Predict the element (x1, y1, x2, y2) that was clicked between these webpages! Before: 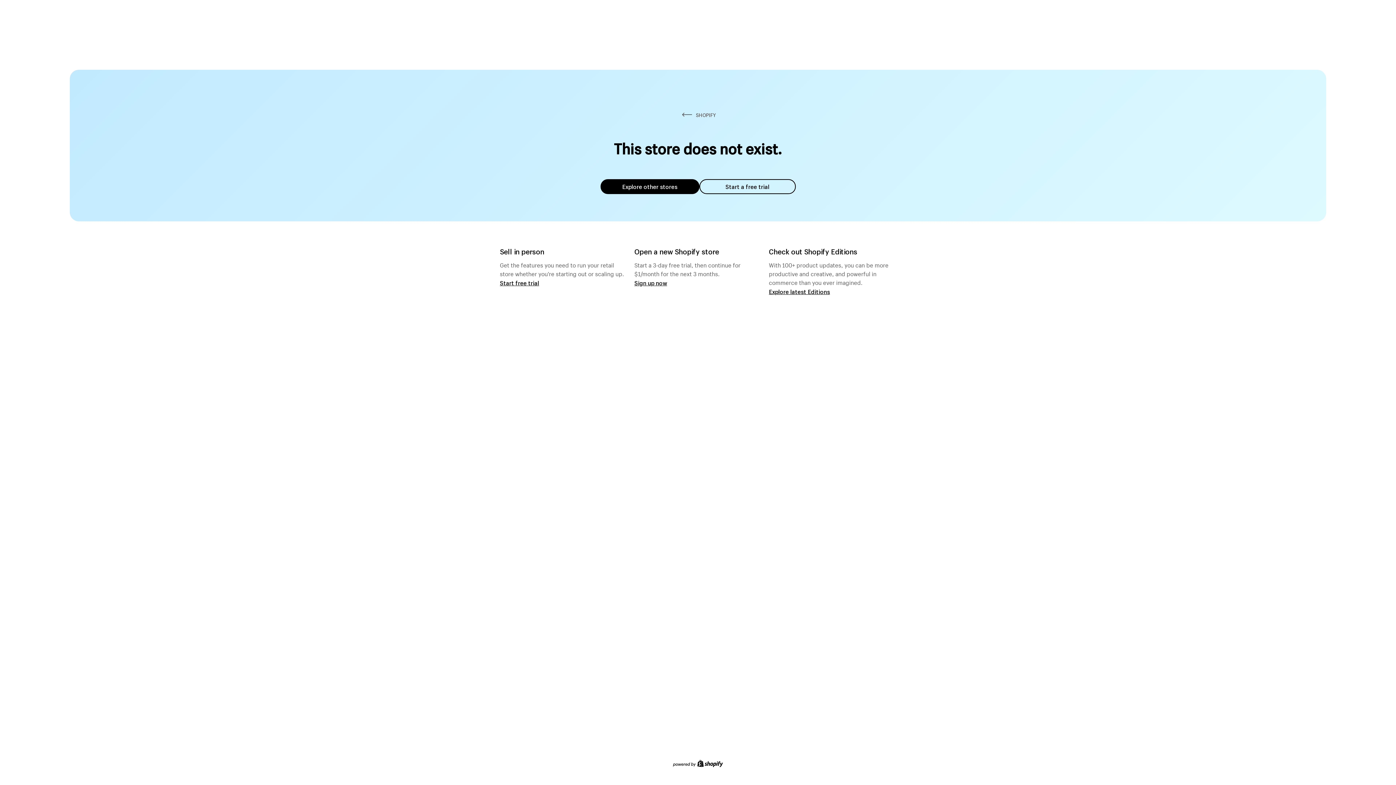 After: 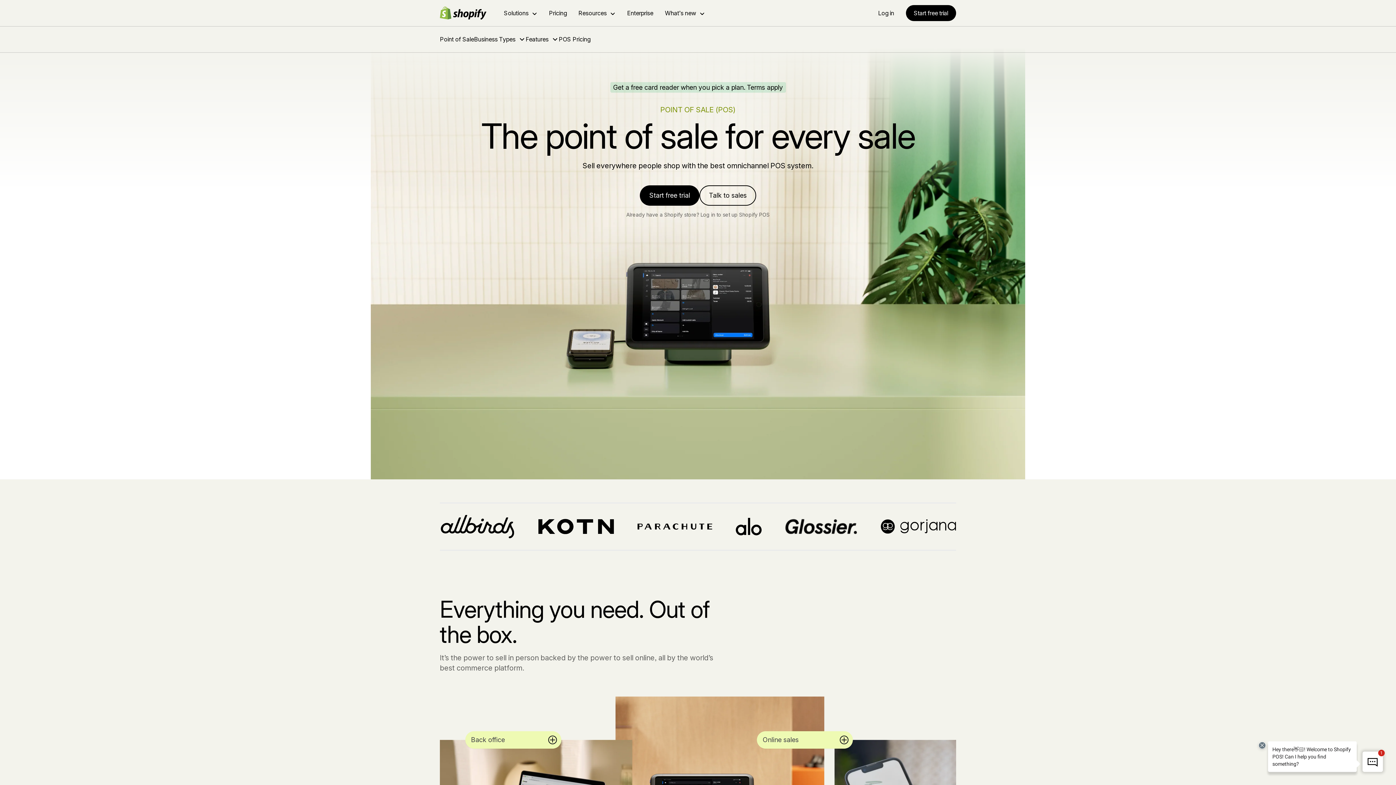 Action: label: Start free trial bbox: (500, 279, 539, 286)